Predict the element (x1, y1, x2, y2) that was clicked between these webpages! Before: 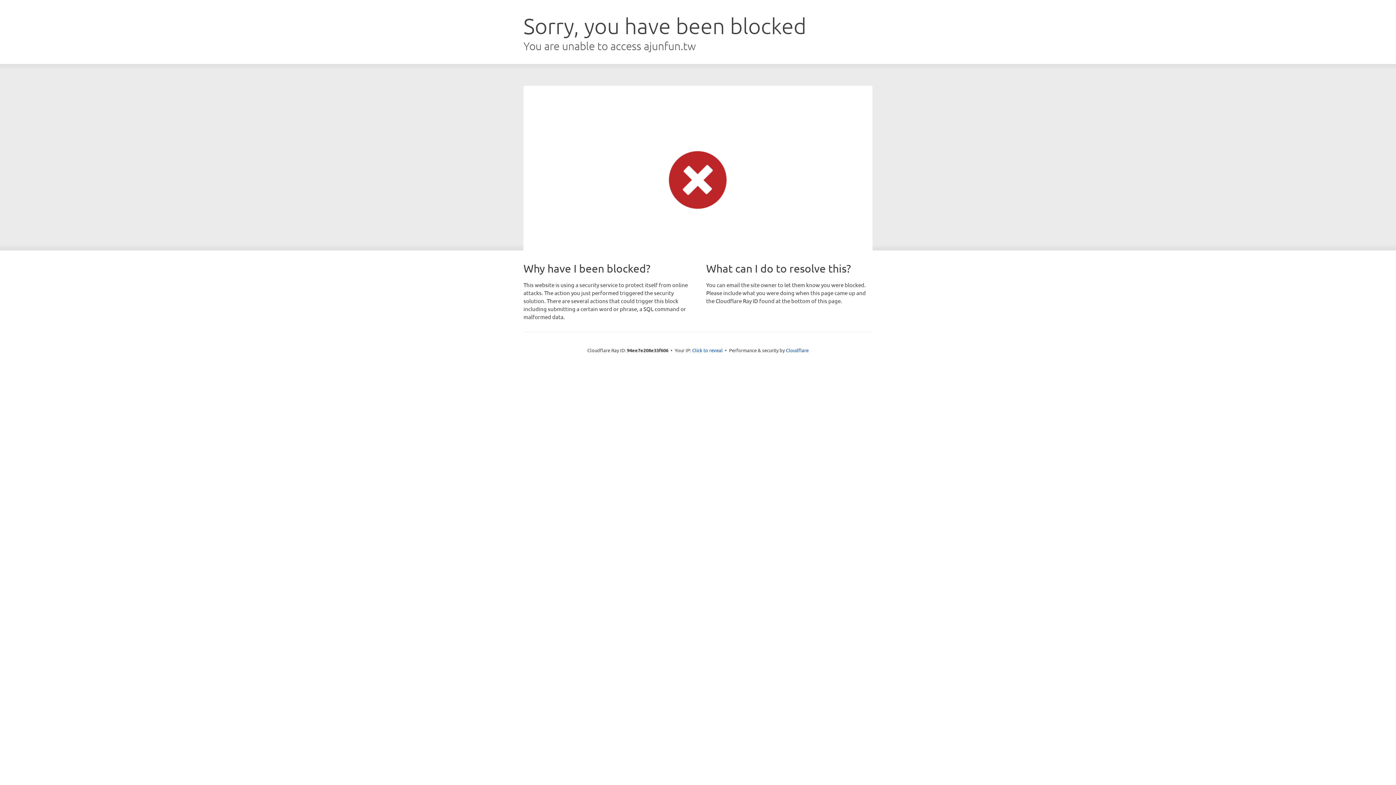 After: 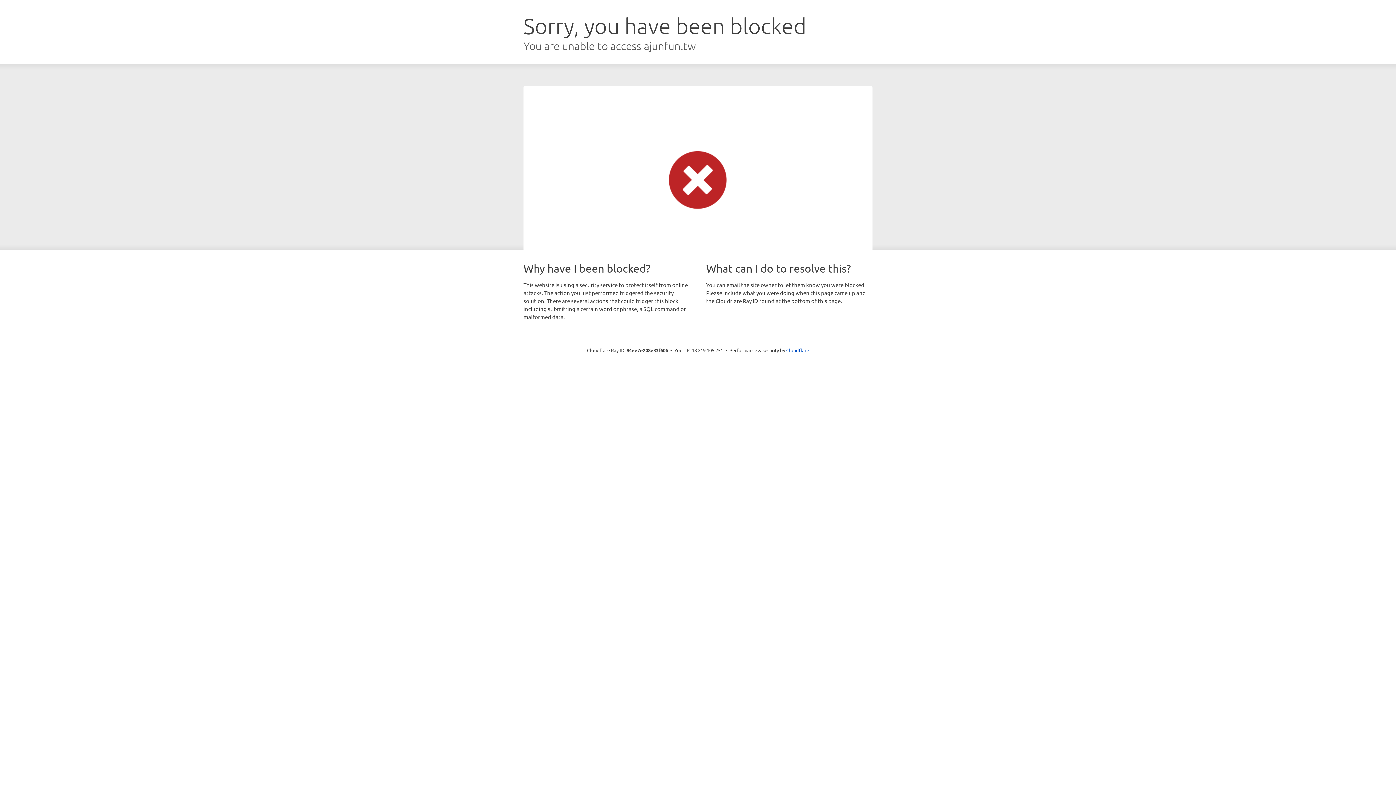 Action: label: Click to reveal bbox: (692, 346, 722, 353)